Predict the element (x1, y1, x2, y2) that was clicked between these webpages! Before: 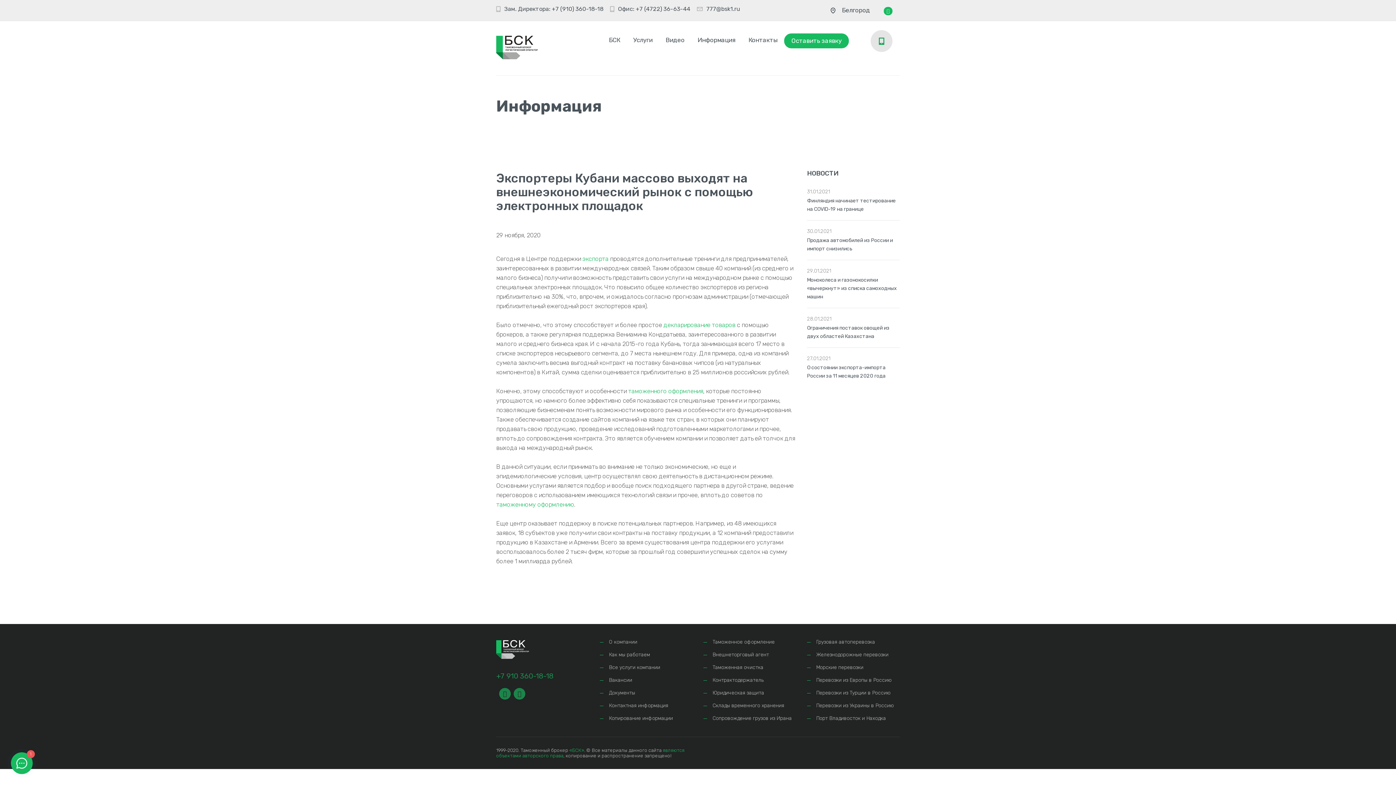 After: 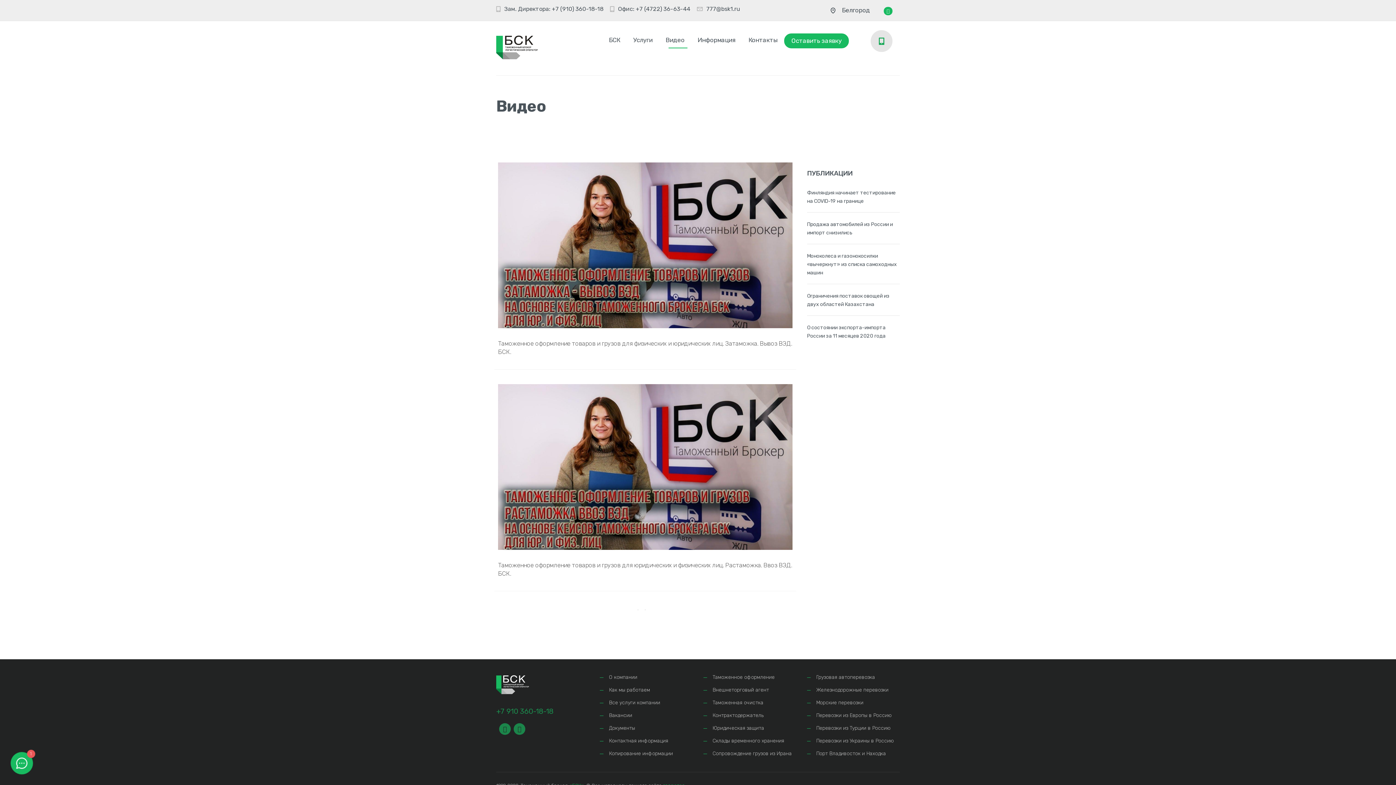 Action: label: Видео bbox: (665, 33, 684, 46)